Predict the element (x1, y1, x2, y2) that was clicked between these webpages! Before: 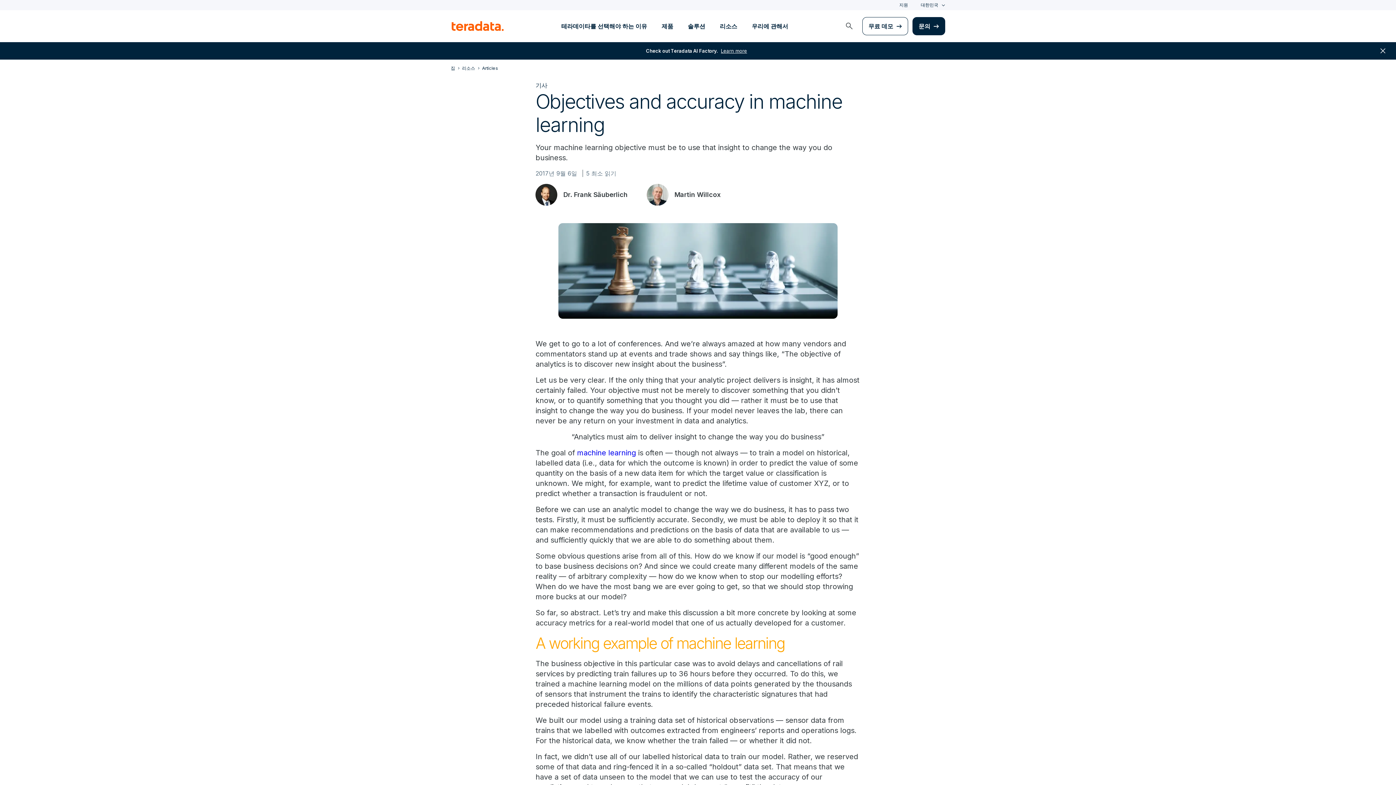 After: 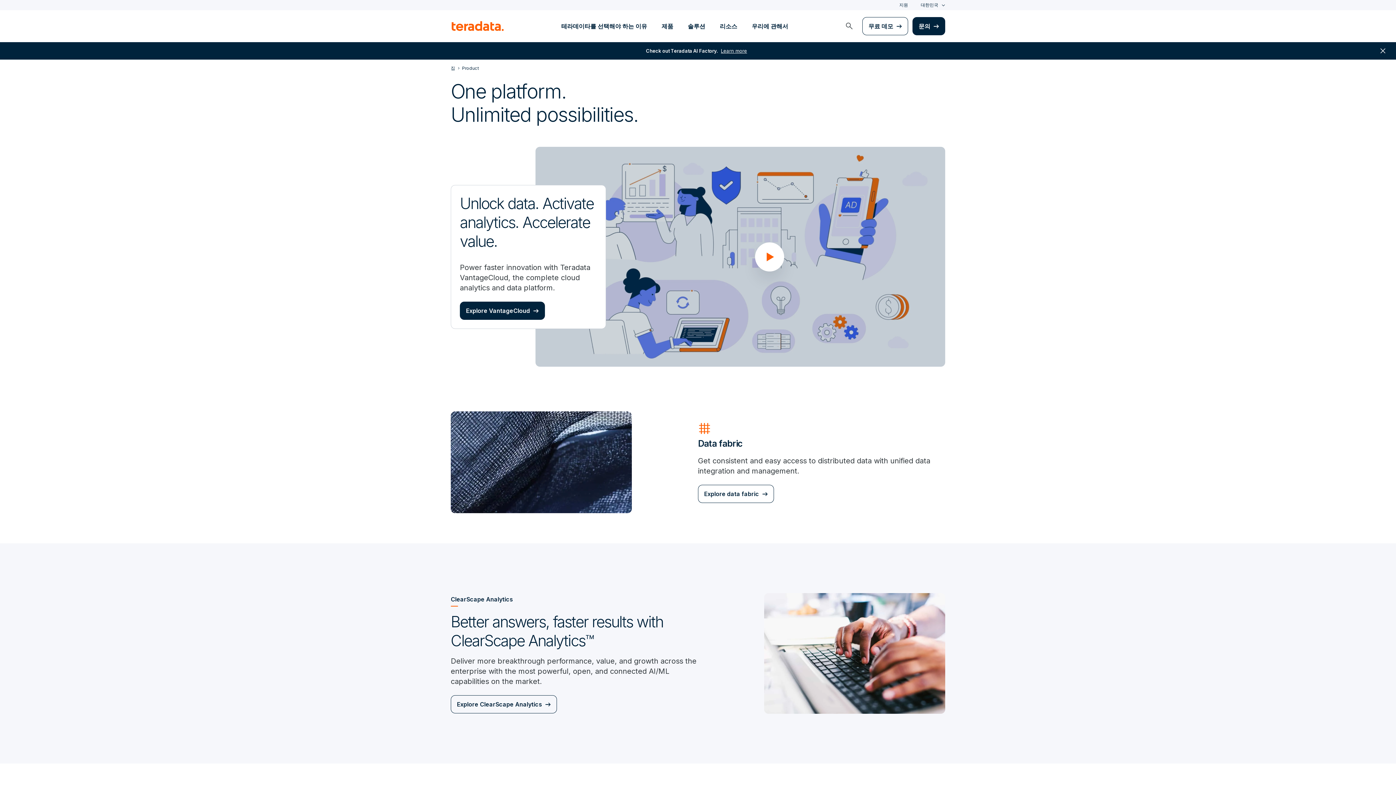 Action: bbox: (654, 21, 680, 30) label: 제품